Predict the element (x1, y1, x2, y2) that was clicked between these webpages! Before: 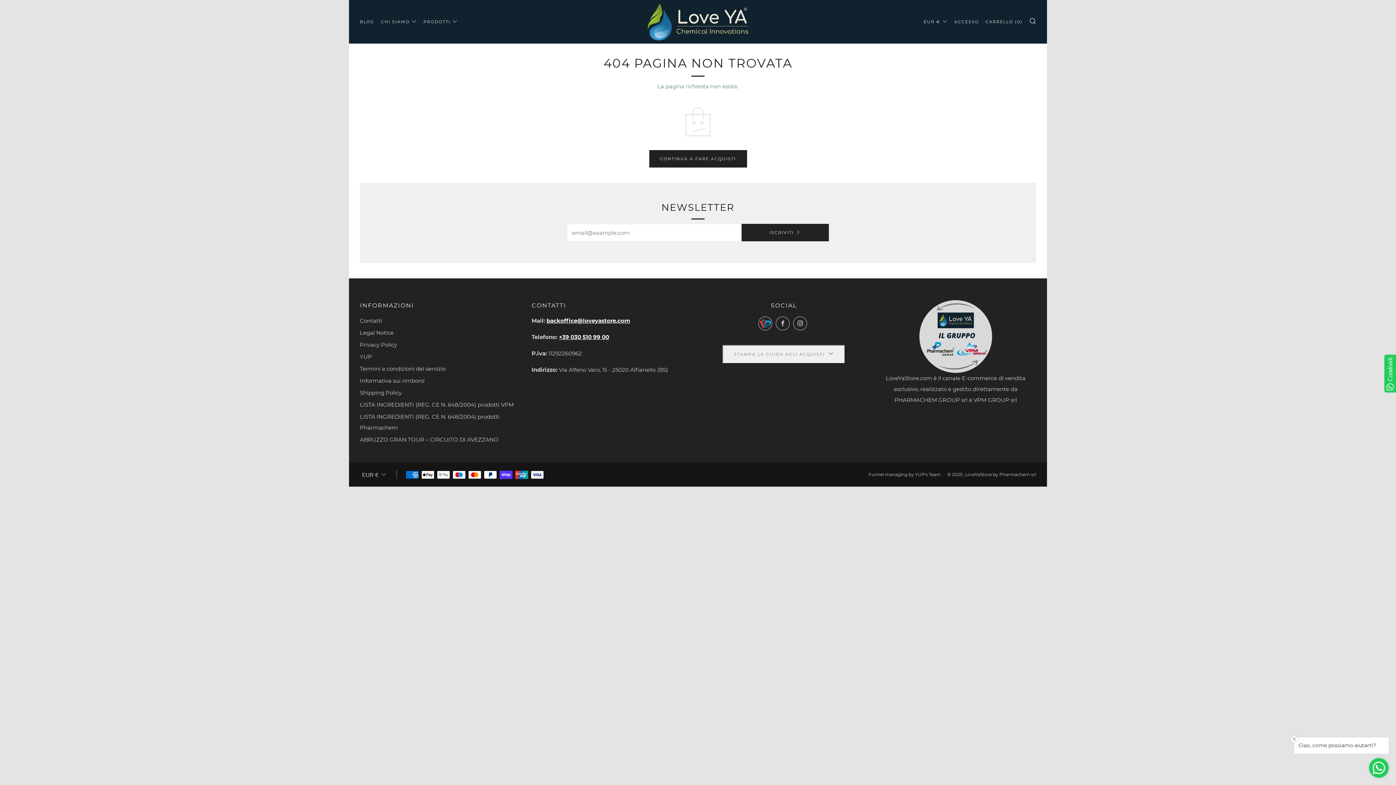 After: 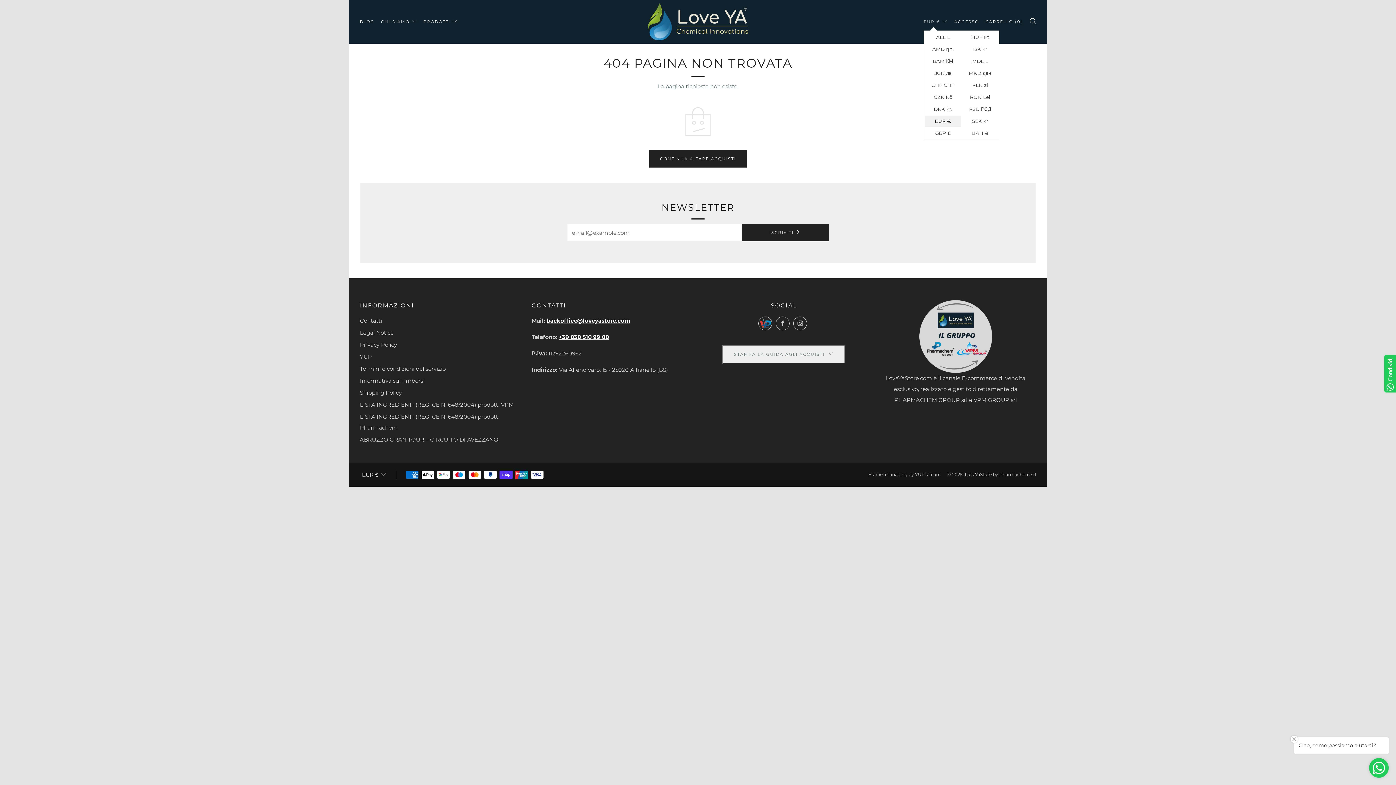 Action: label: EUR € bbox: (924, 15, 948, 27)